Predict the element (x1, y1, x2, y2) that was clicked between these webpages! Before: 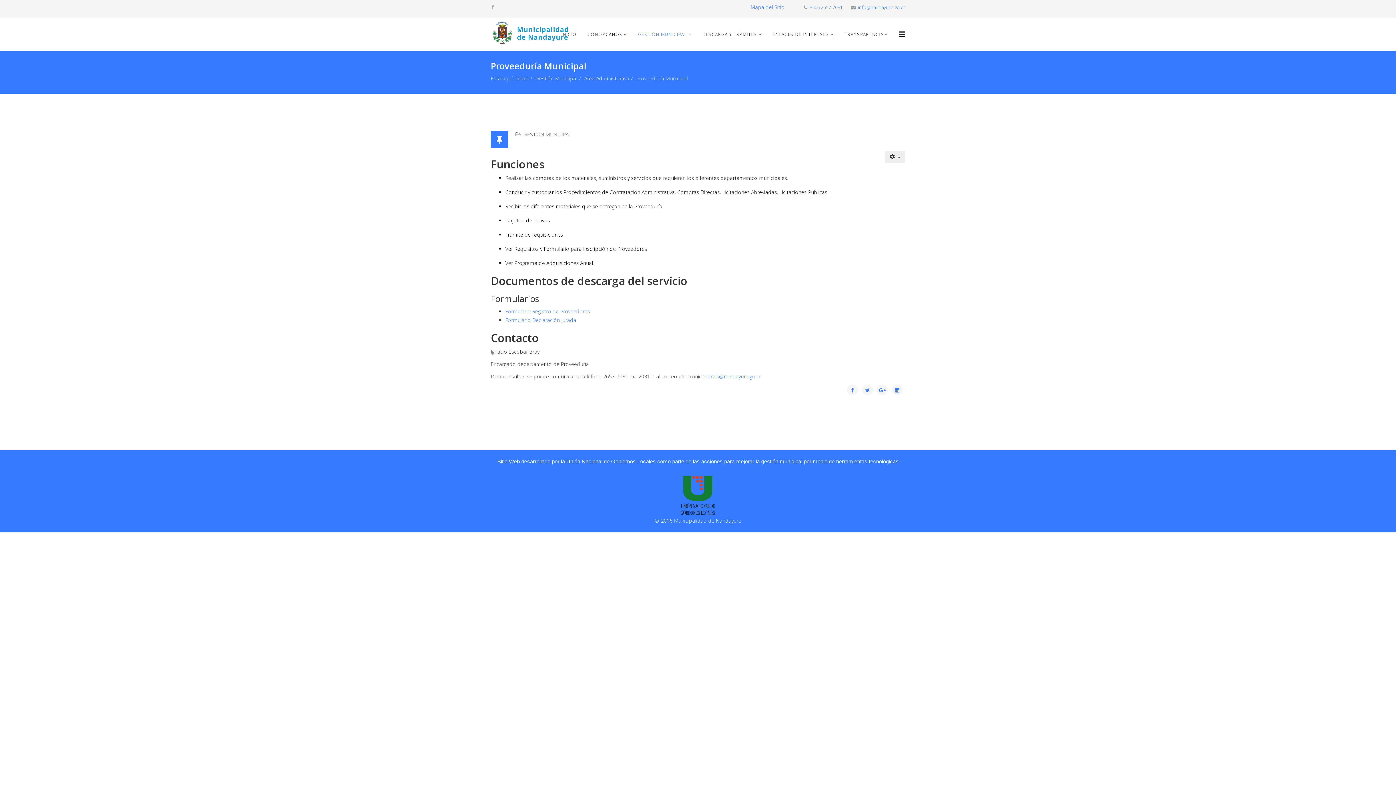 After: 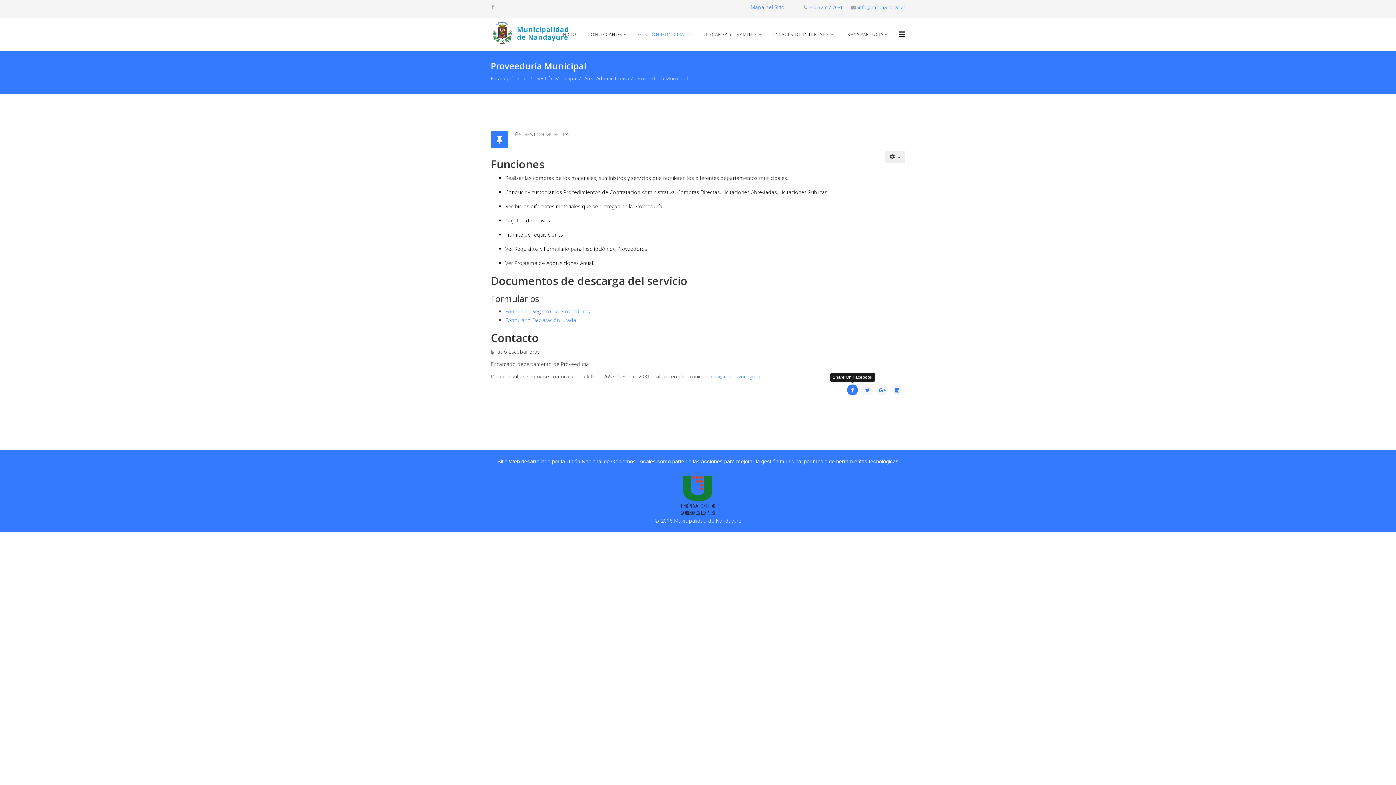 Action: bbox: (847, 384, 858, 395)